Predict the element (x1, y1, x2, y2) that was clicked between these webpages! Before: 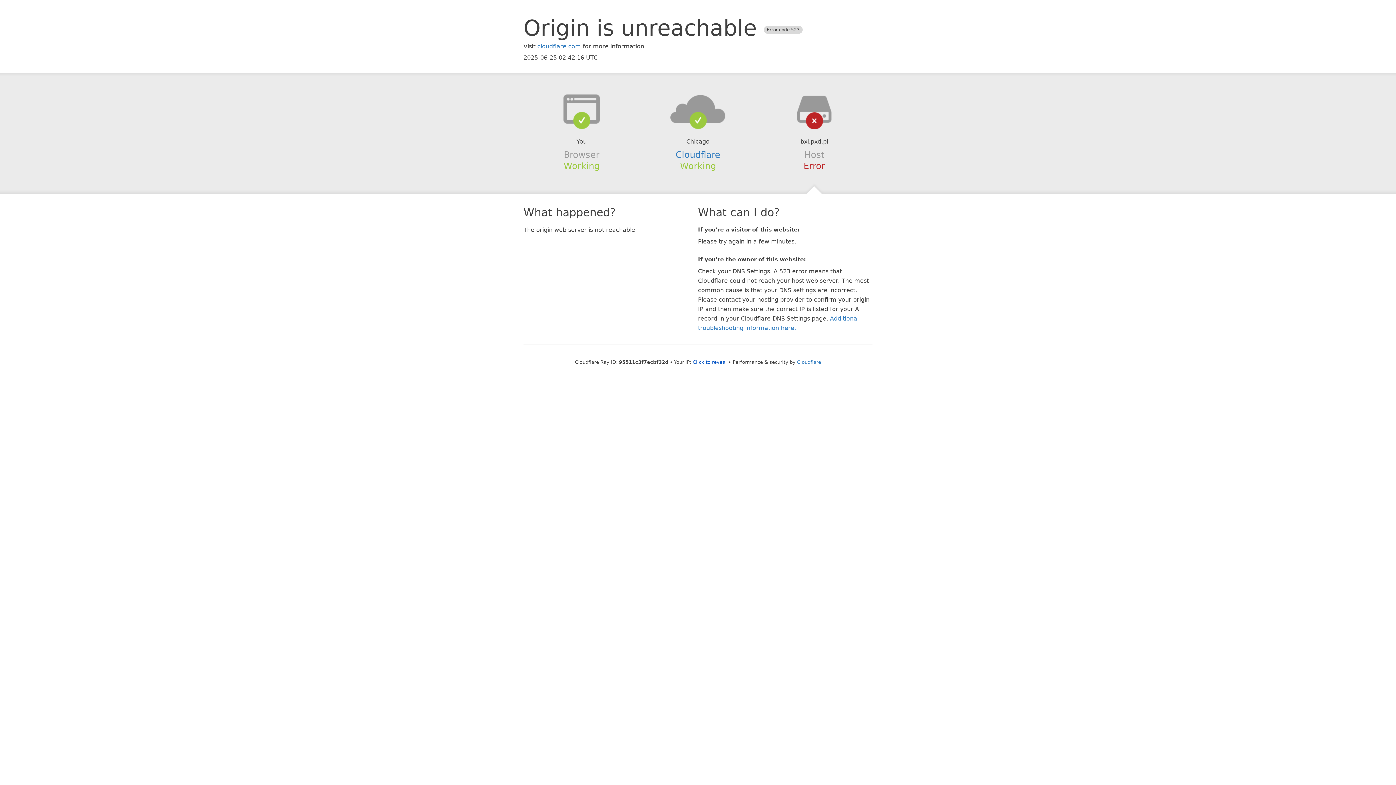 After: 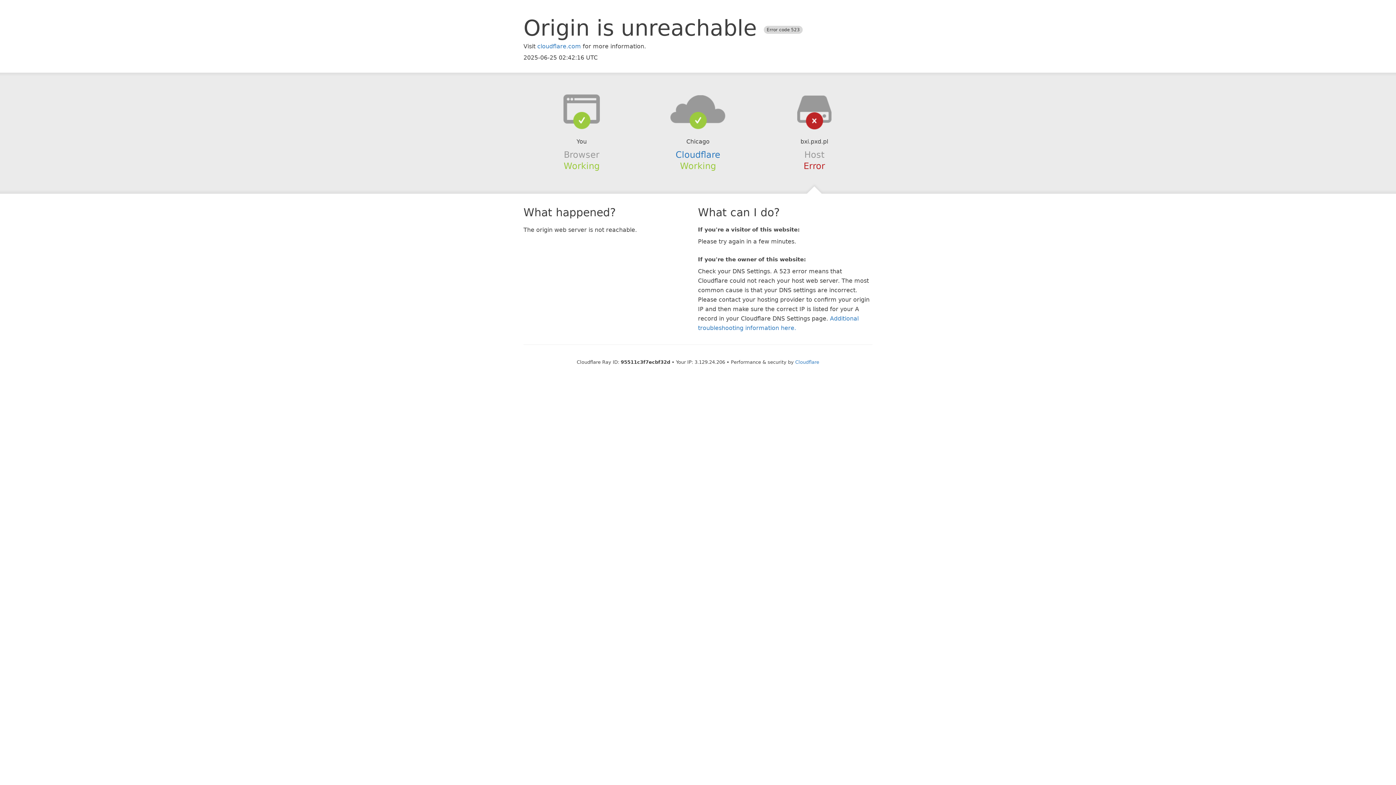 Action: bbox: (692, 359, 727, 364) label: Click to reveal